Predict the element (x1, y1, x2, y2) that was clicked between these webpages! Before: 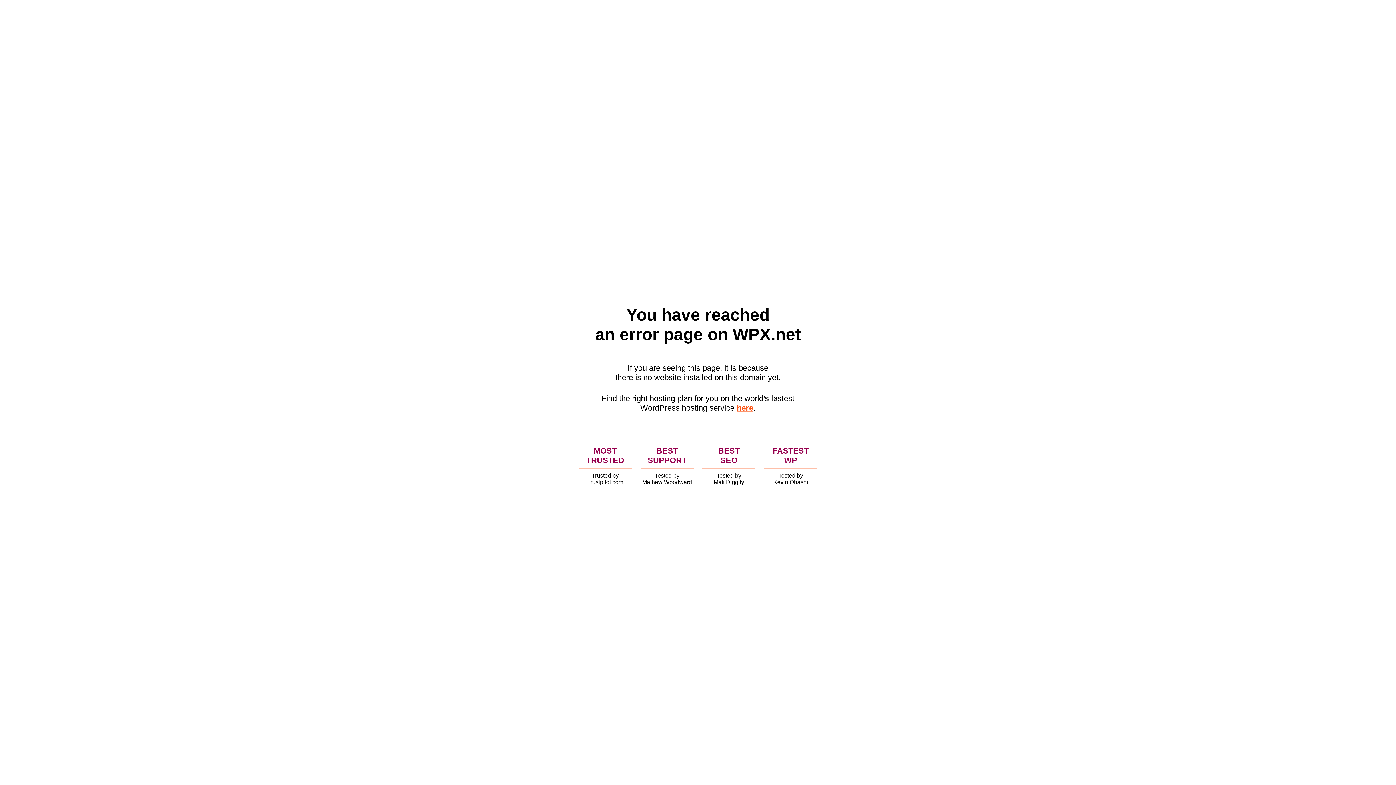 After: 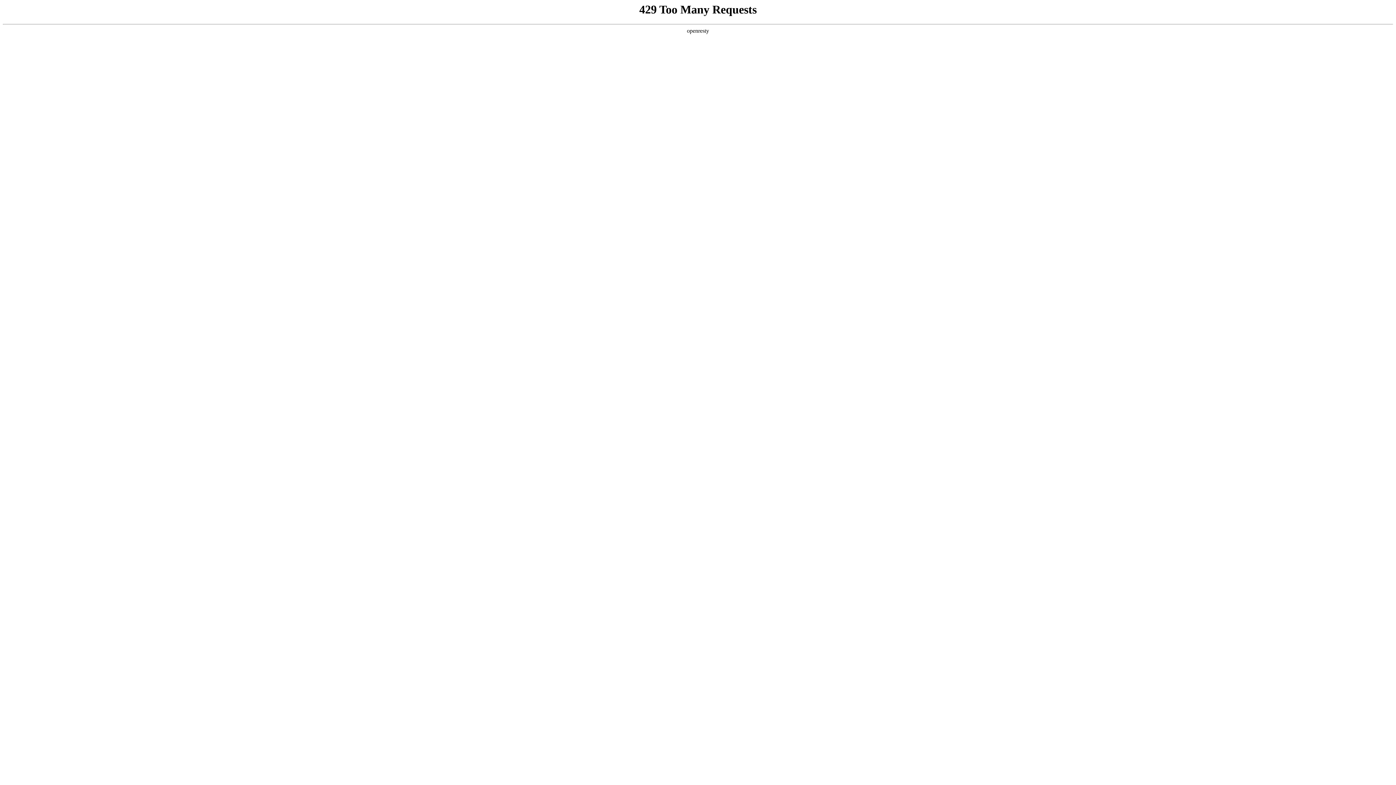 Action: label: here bbox: (736, 403, 753, 412)